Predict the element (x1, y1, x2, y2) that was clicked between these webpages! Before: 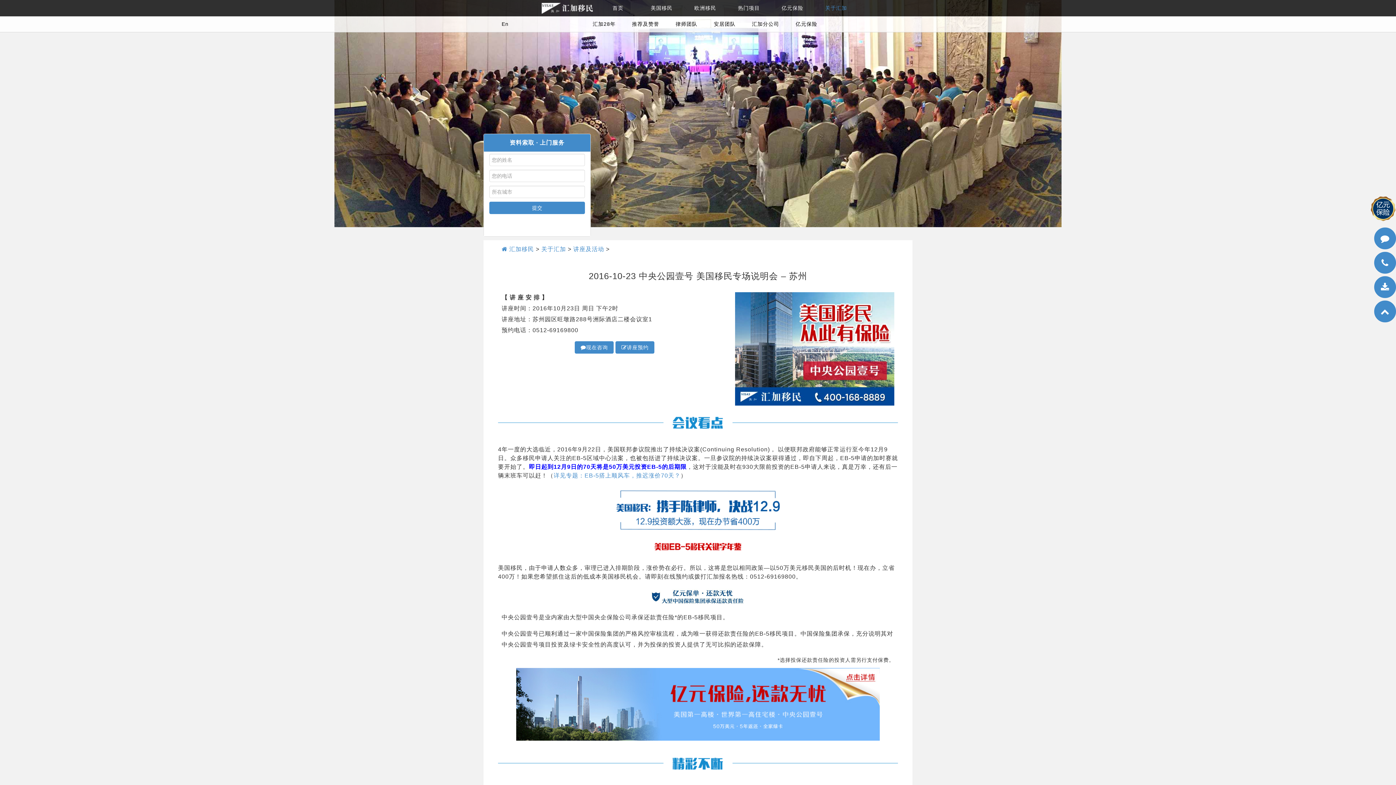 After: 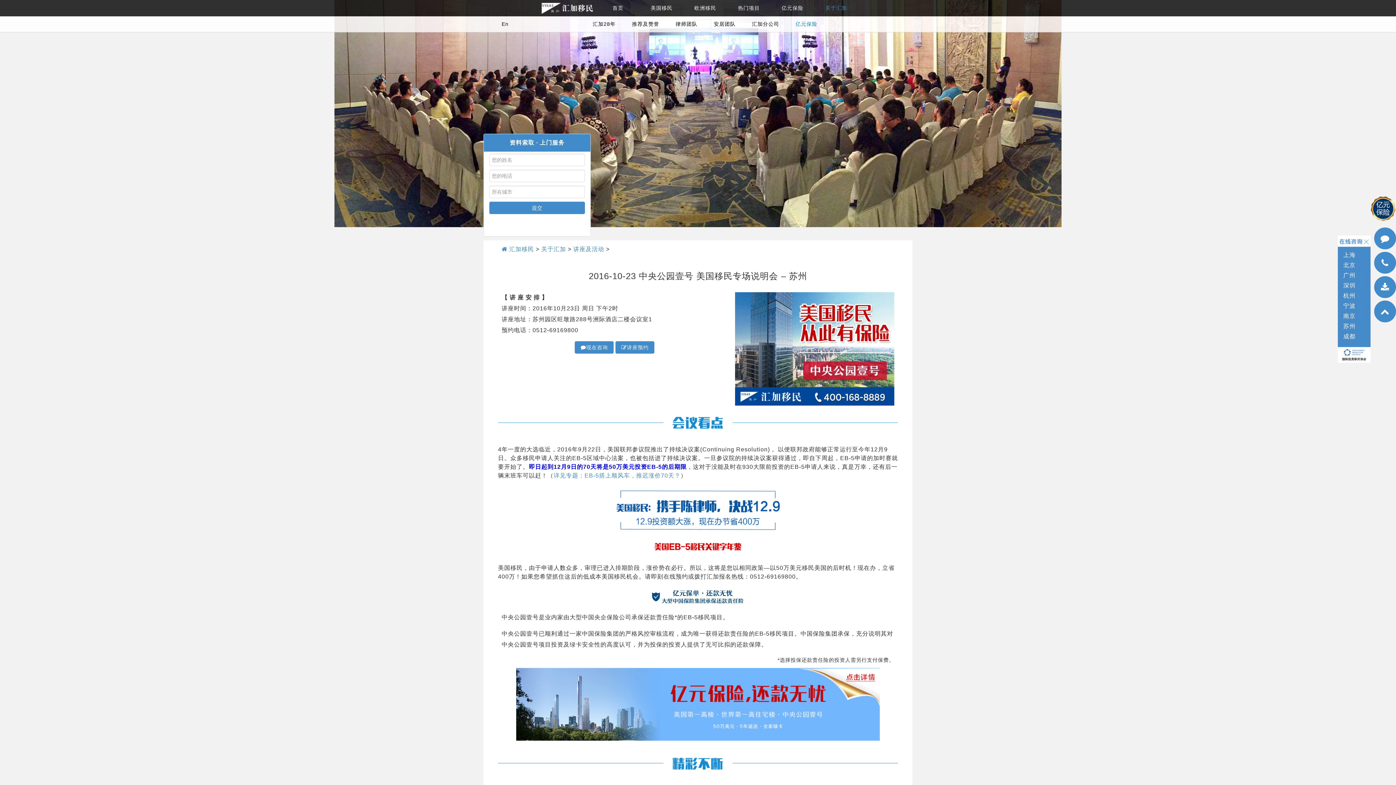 Action: bbox: (795, 21, 817, 26) label: 亿元保险